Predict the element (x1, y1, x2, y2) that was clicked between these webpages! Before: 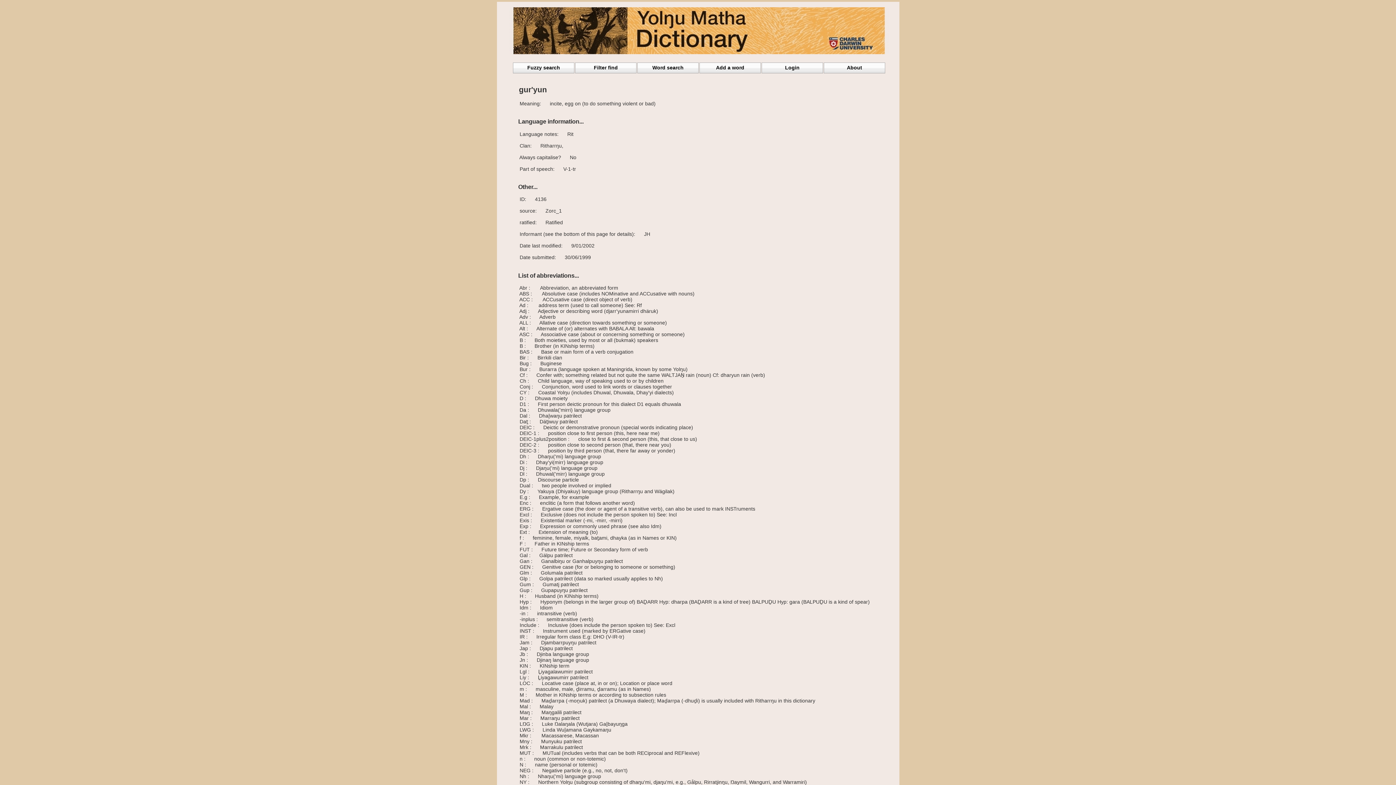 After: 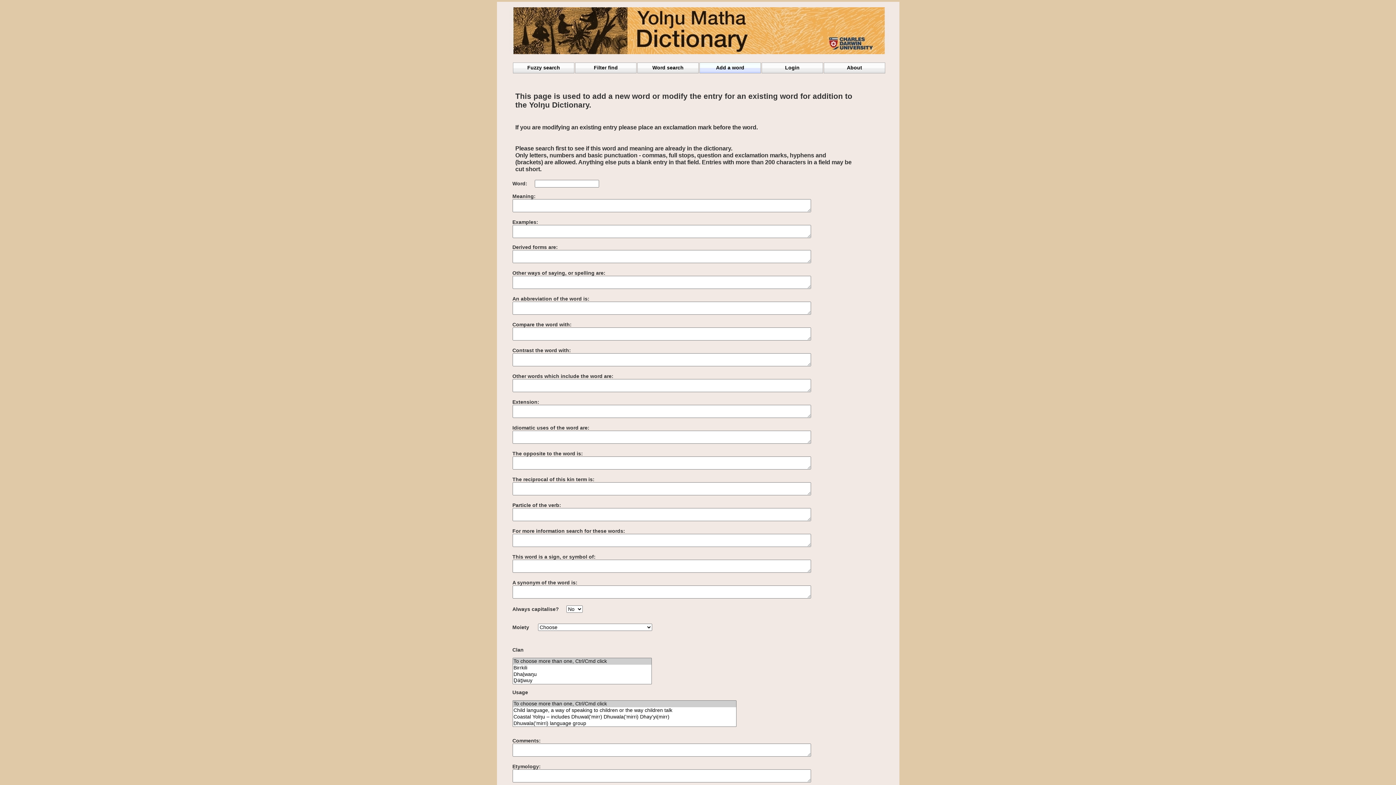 Action: bbox: (699, 62, 761, 73) label: Add a word